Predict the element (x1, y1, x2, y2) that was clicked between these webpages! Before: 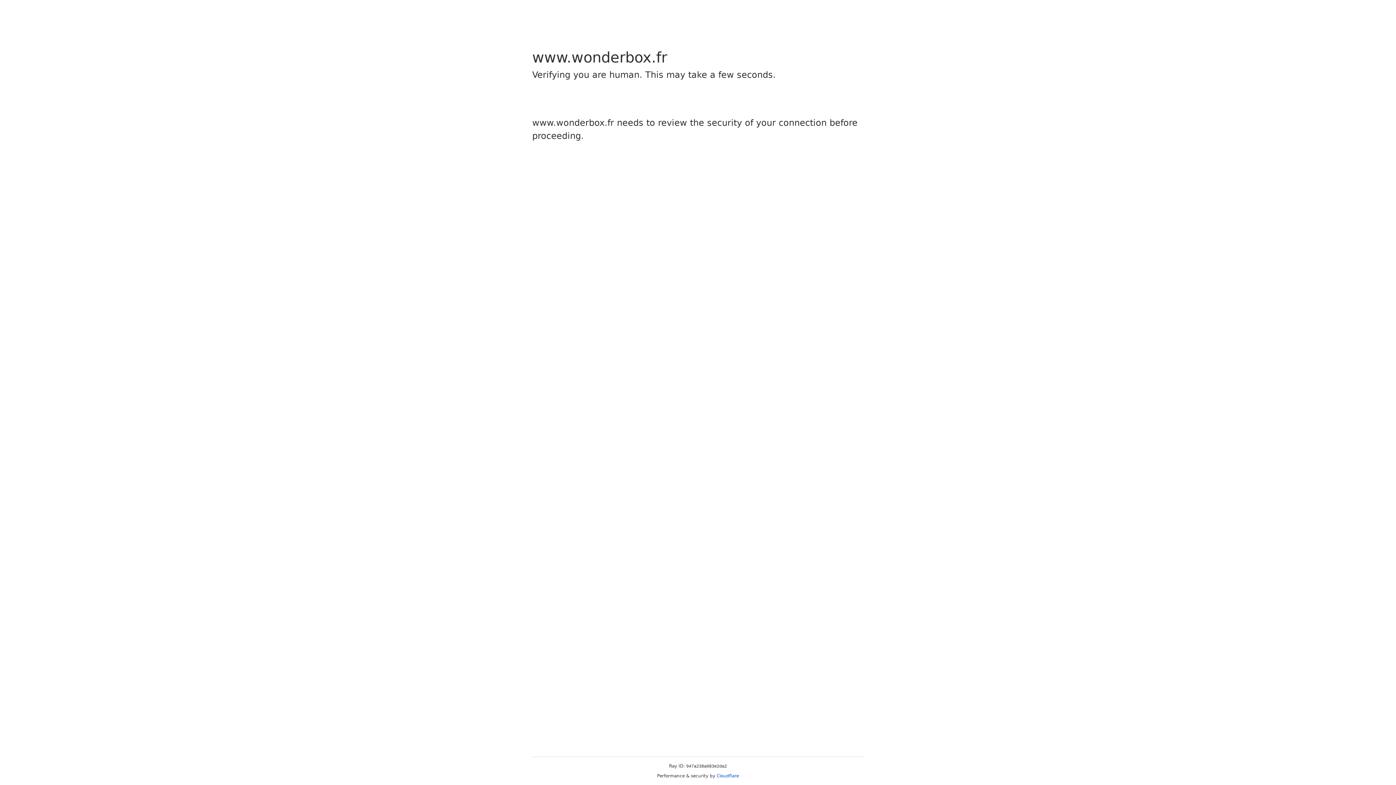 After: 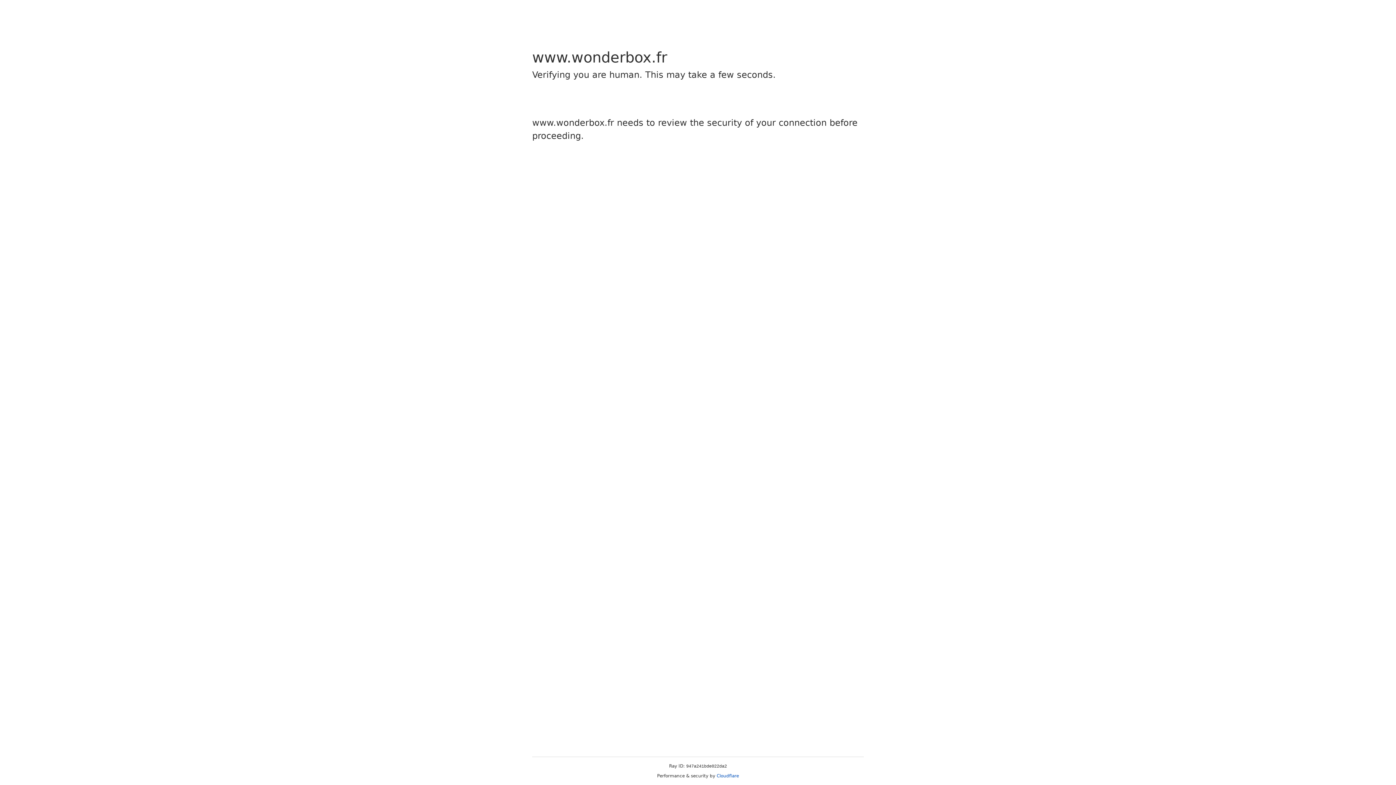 Action: bbox: (716, 773, 739, 778) label: Cloudflare